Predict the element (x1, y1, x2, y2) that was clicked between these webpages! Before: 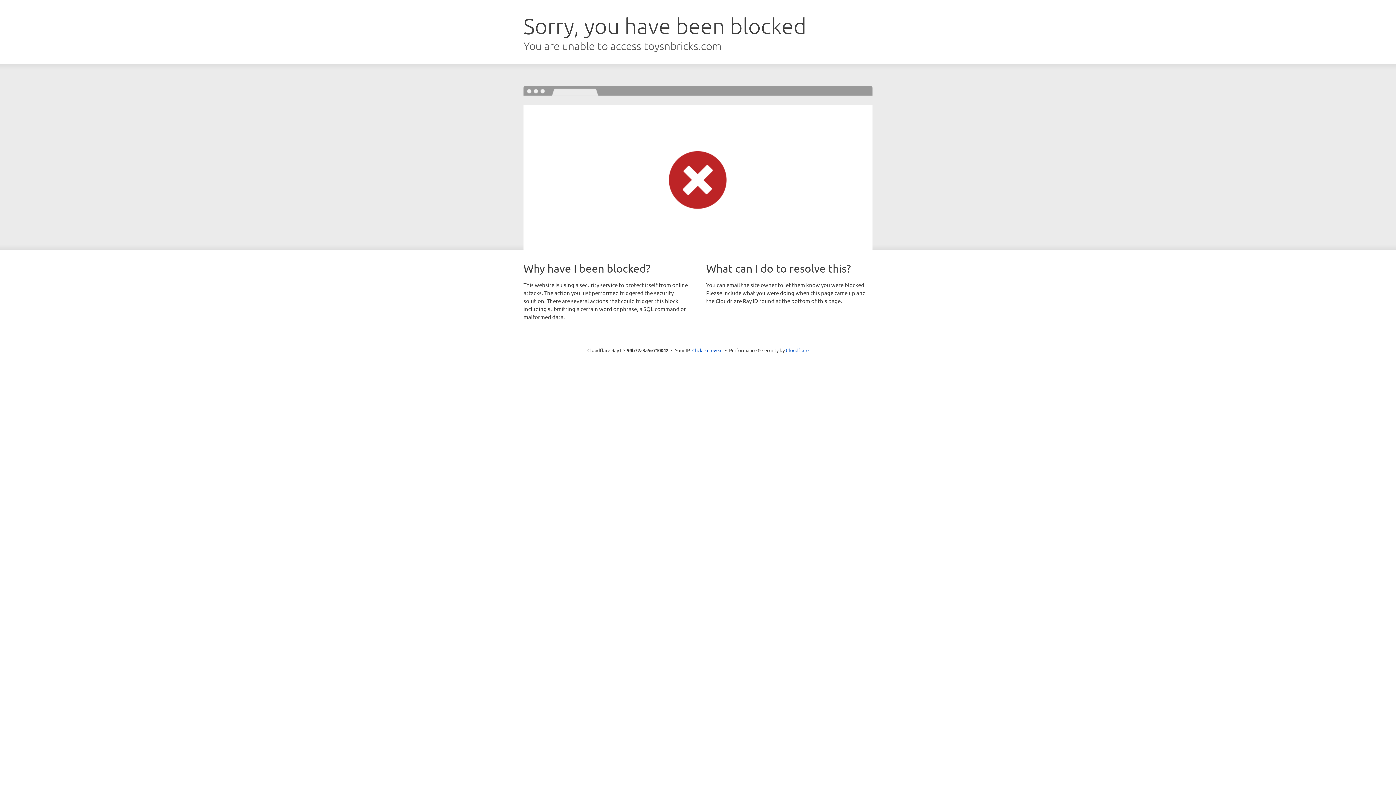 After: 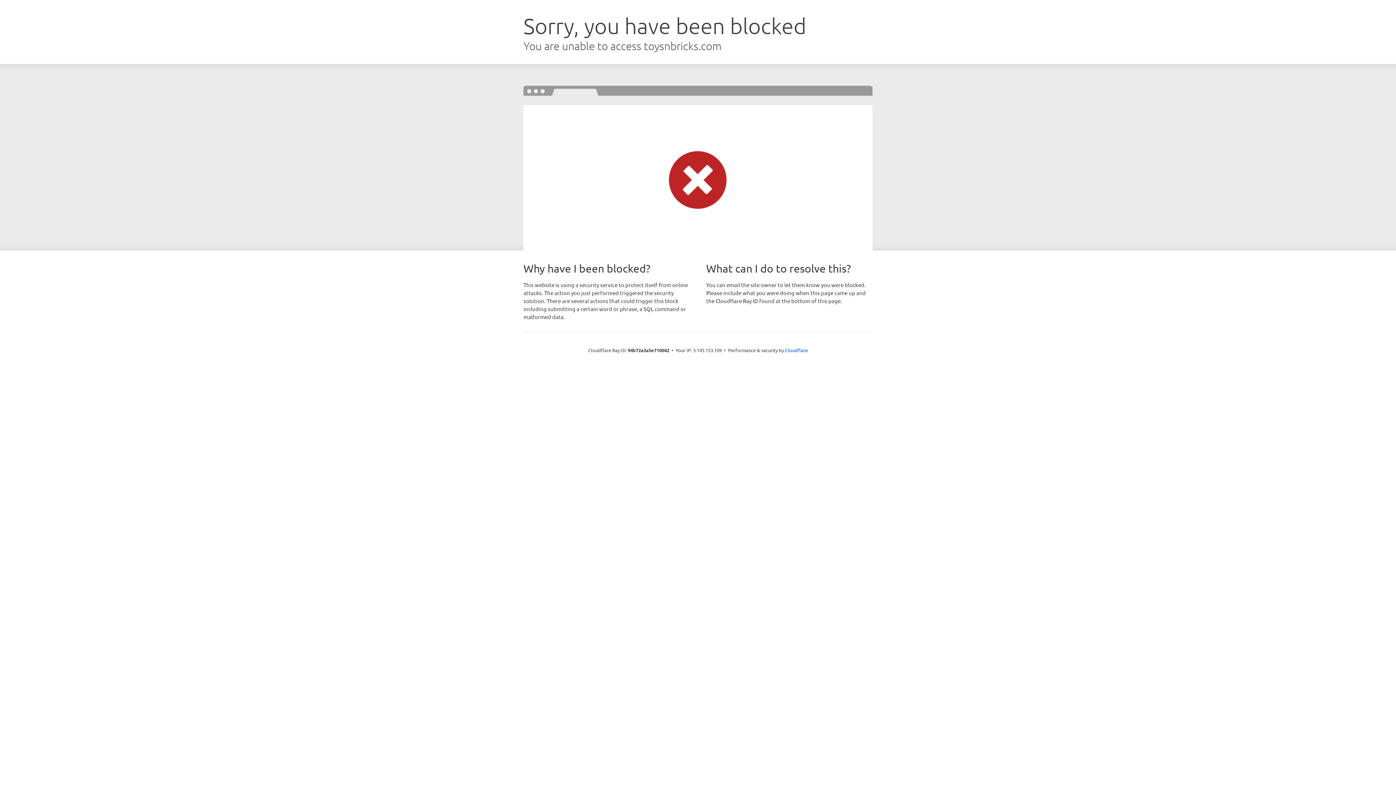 Action: bbox: (692, 346, 722, 353) label: Click to reveal